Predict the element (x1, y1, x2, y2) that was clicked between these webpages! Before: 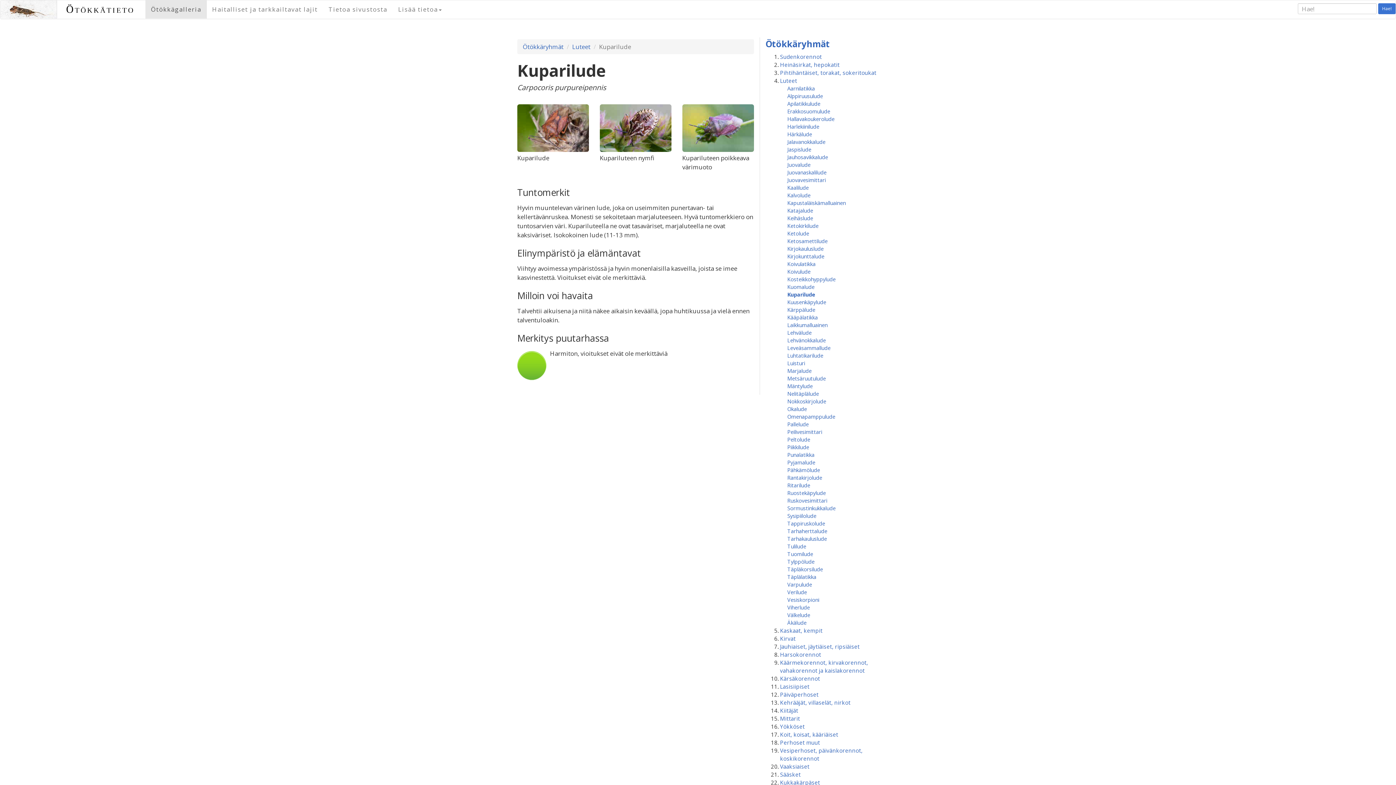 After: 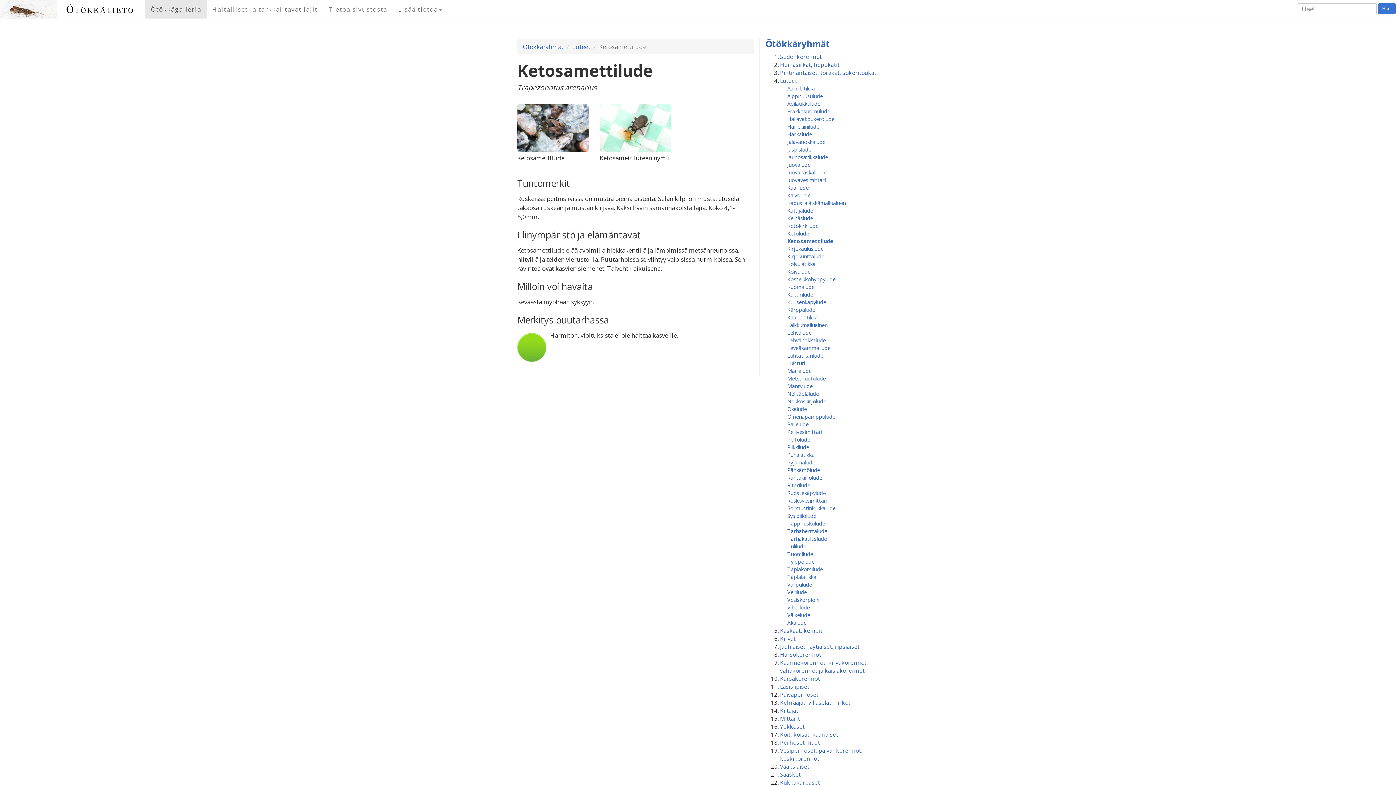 Action: label: Ketosamettilude bbox: (787, 237, 827, 244)